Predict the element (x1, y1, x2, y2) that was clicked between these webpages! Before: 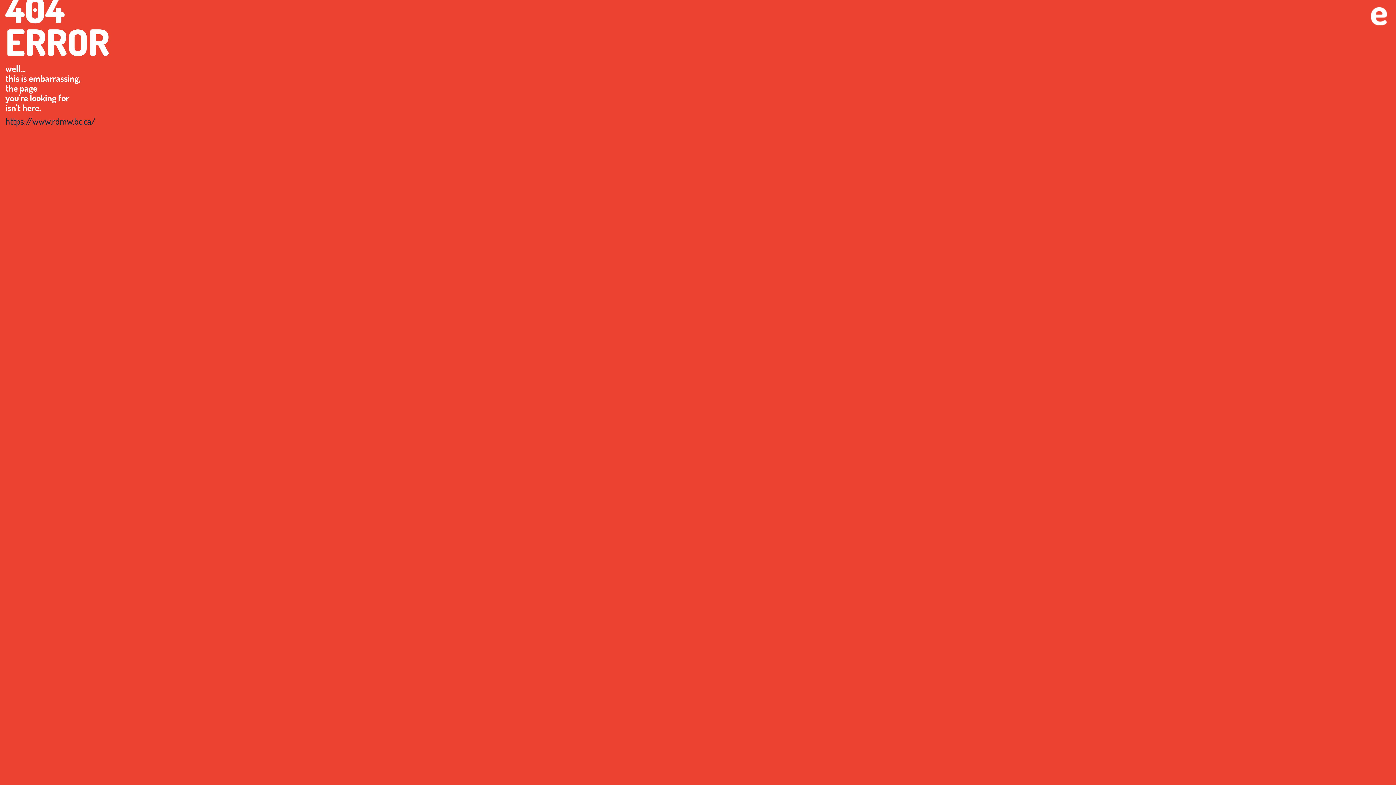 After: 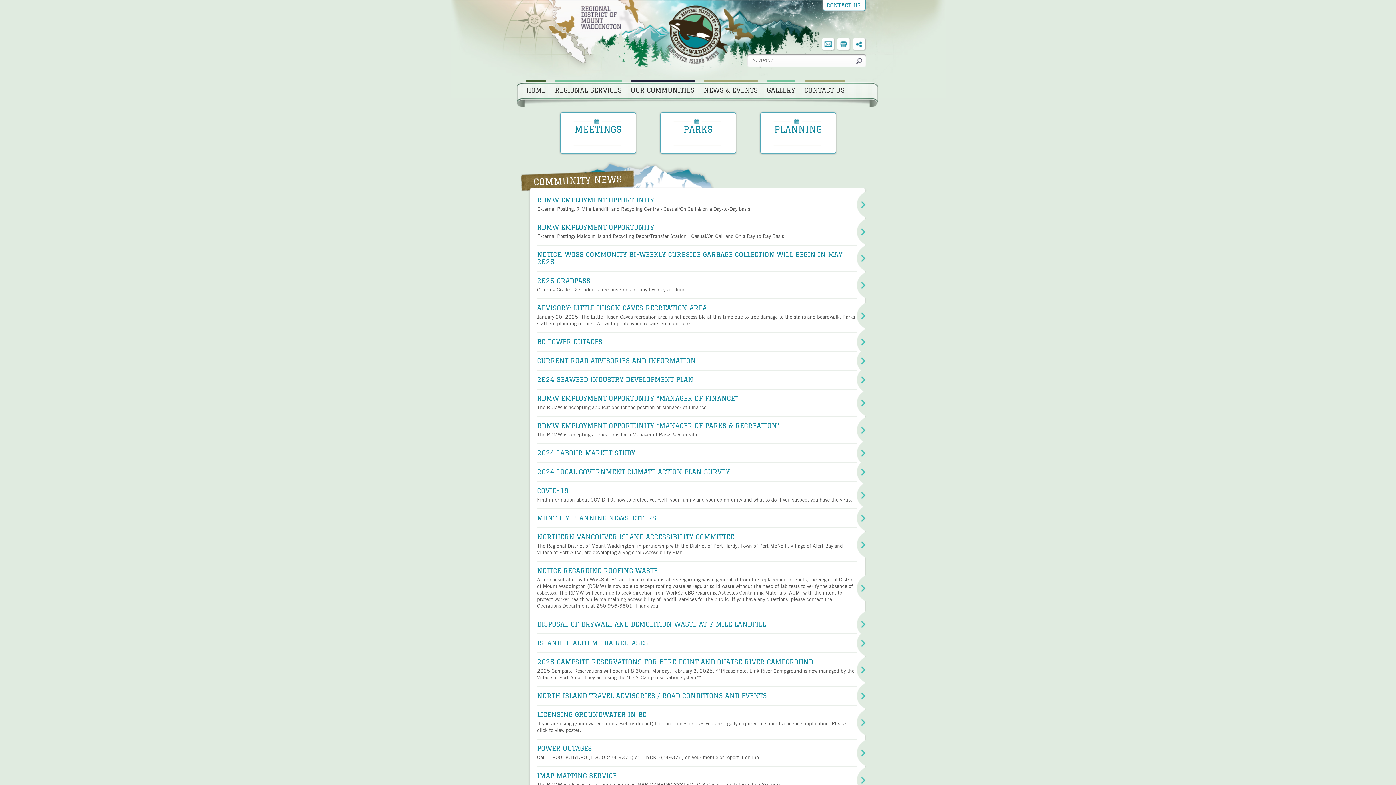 Action: label: https://www.rdmw.bc.ca/ bbox: (5, 115, 95, 126)